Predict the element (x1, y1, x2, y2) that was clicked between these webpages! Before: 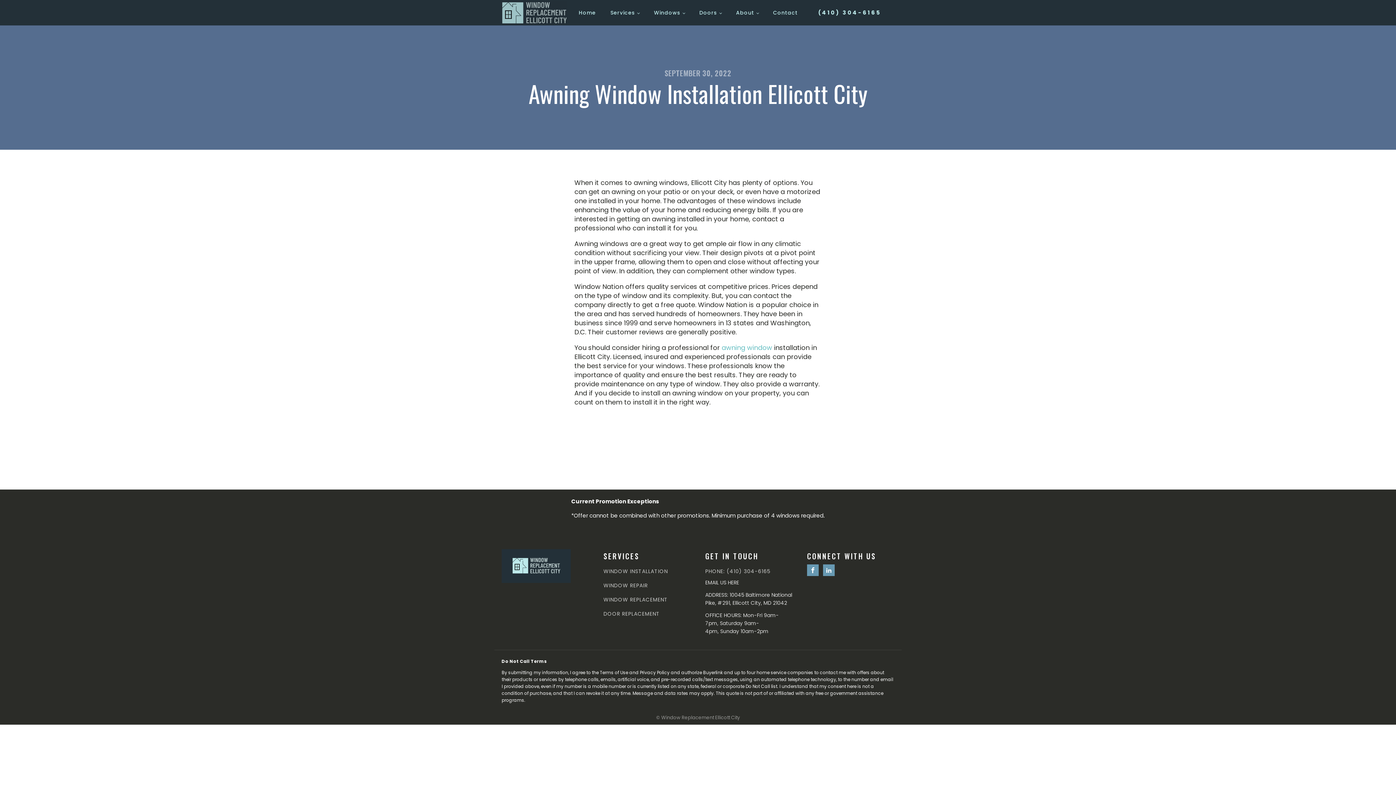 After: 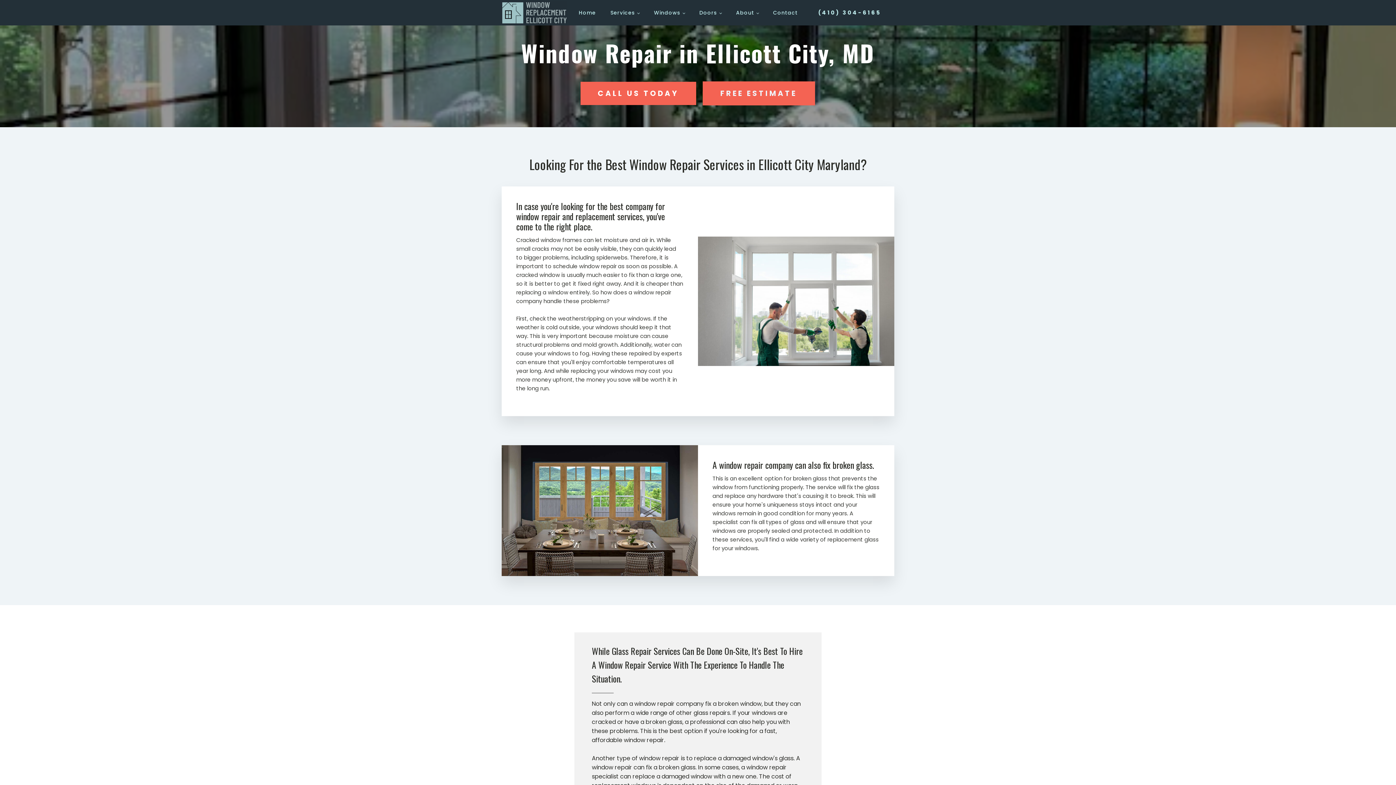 Action: bbox: (603, 583, 648, 588) label: WINDOW REPAIR